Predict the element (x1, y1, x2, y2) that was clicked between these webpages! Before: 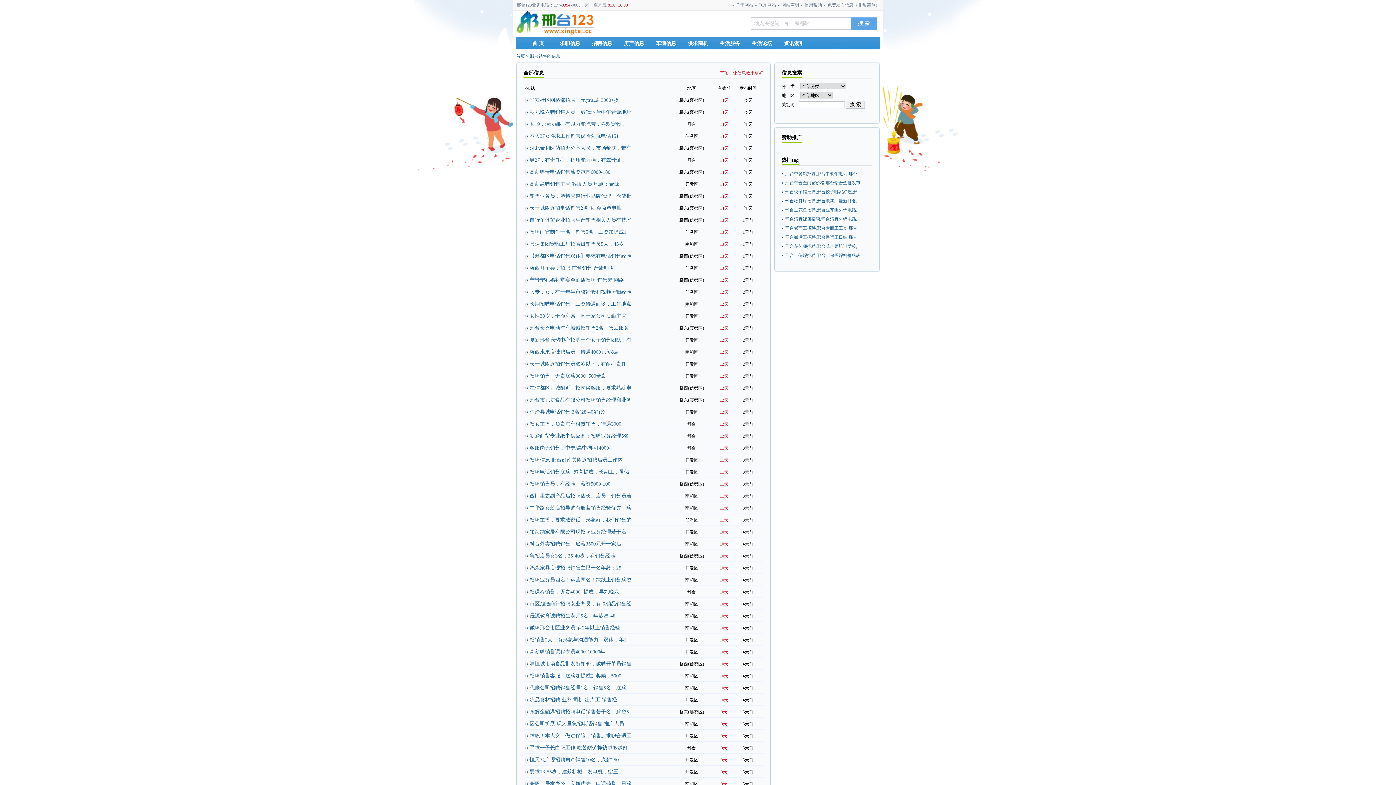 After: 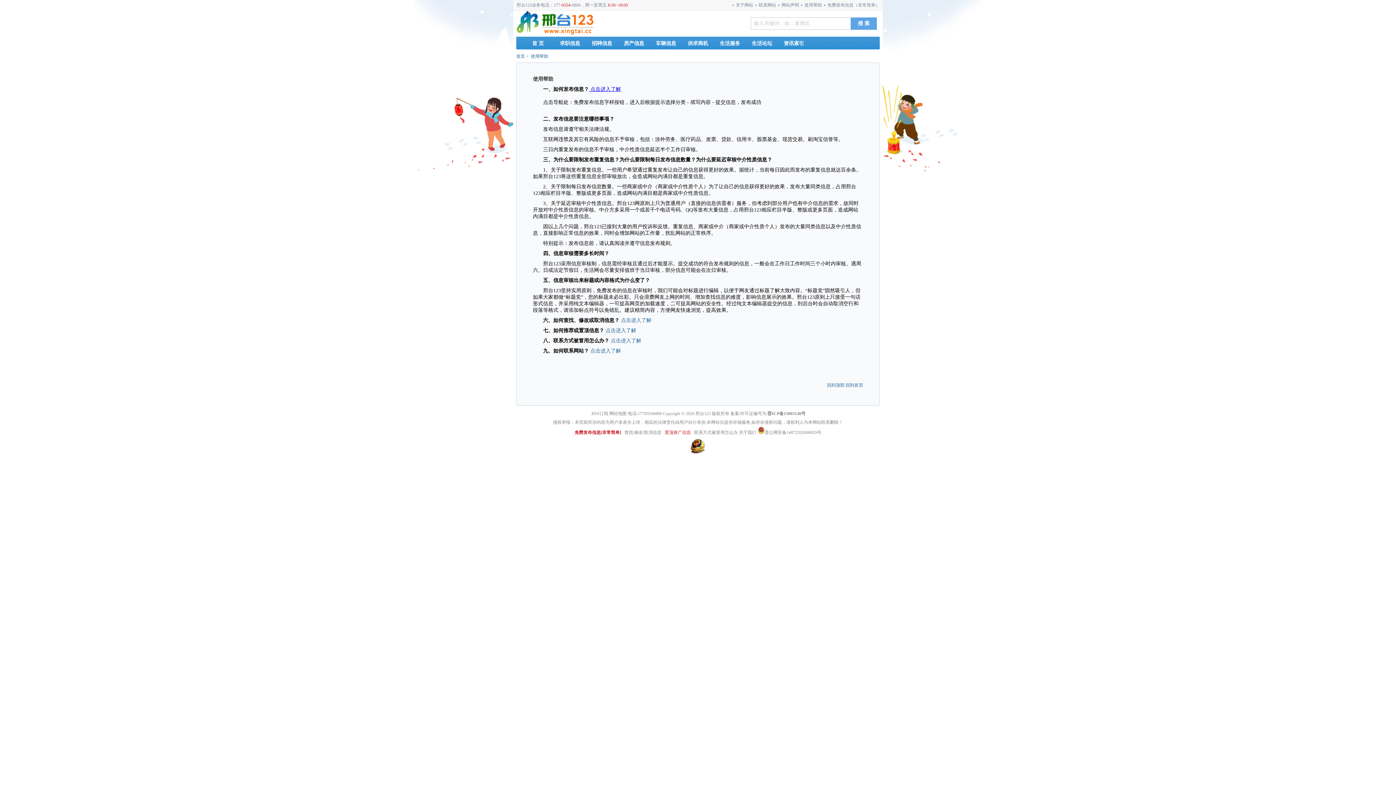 Action: bbox: (801, 0, 824, 10) label: 使用帮助